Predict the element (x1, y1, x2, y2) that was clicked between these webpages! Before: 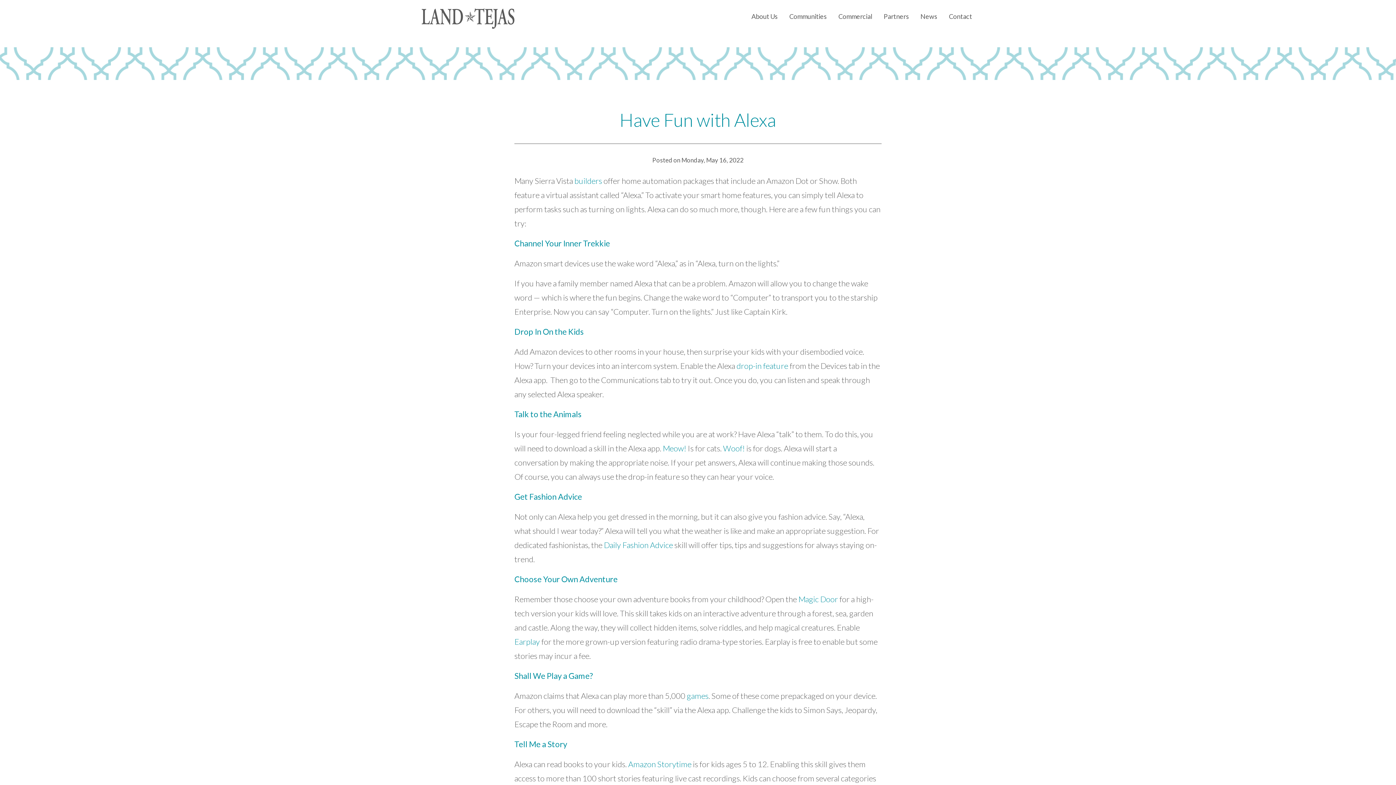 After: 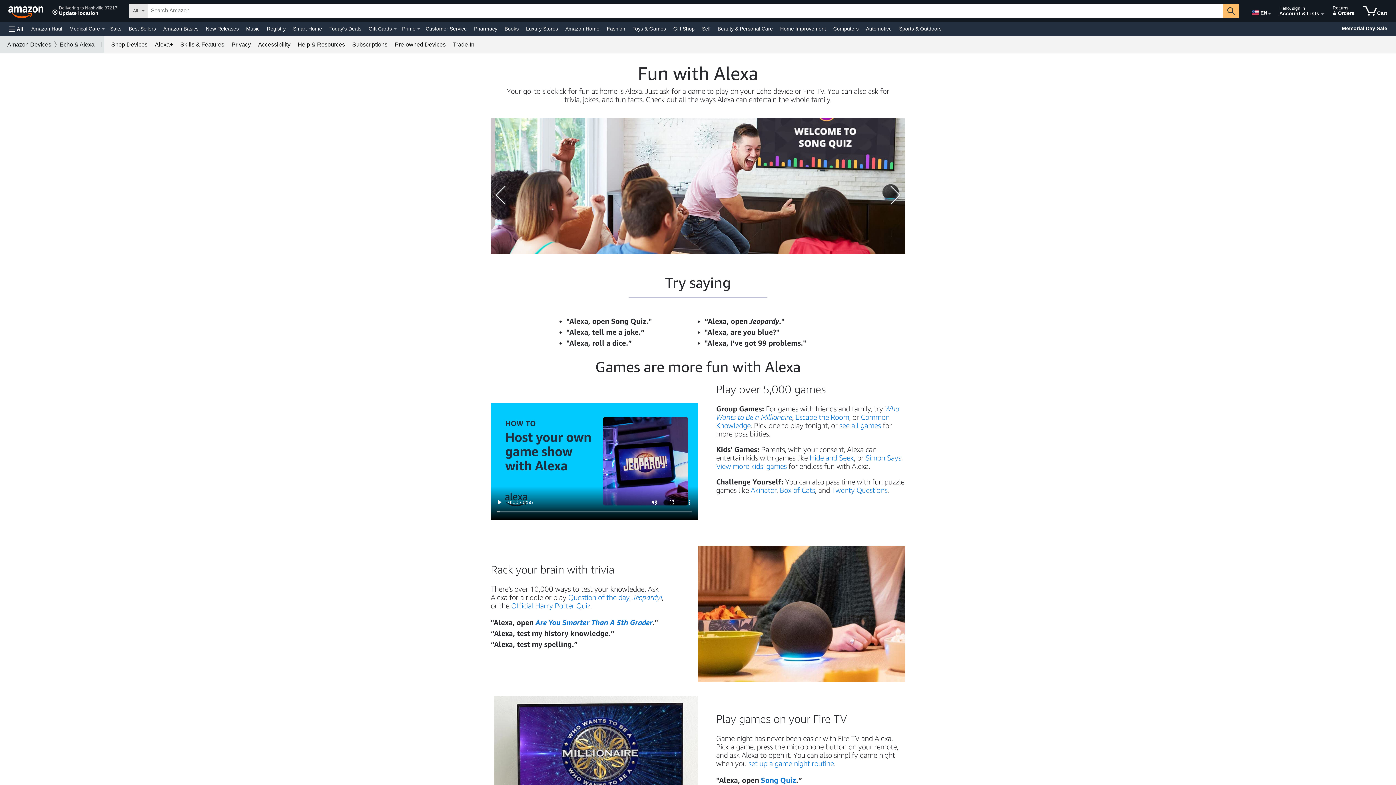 Action: bbox: (686, 691, 708, 701) label: games